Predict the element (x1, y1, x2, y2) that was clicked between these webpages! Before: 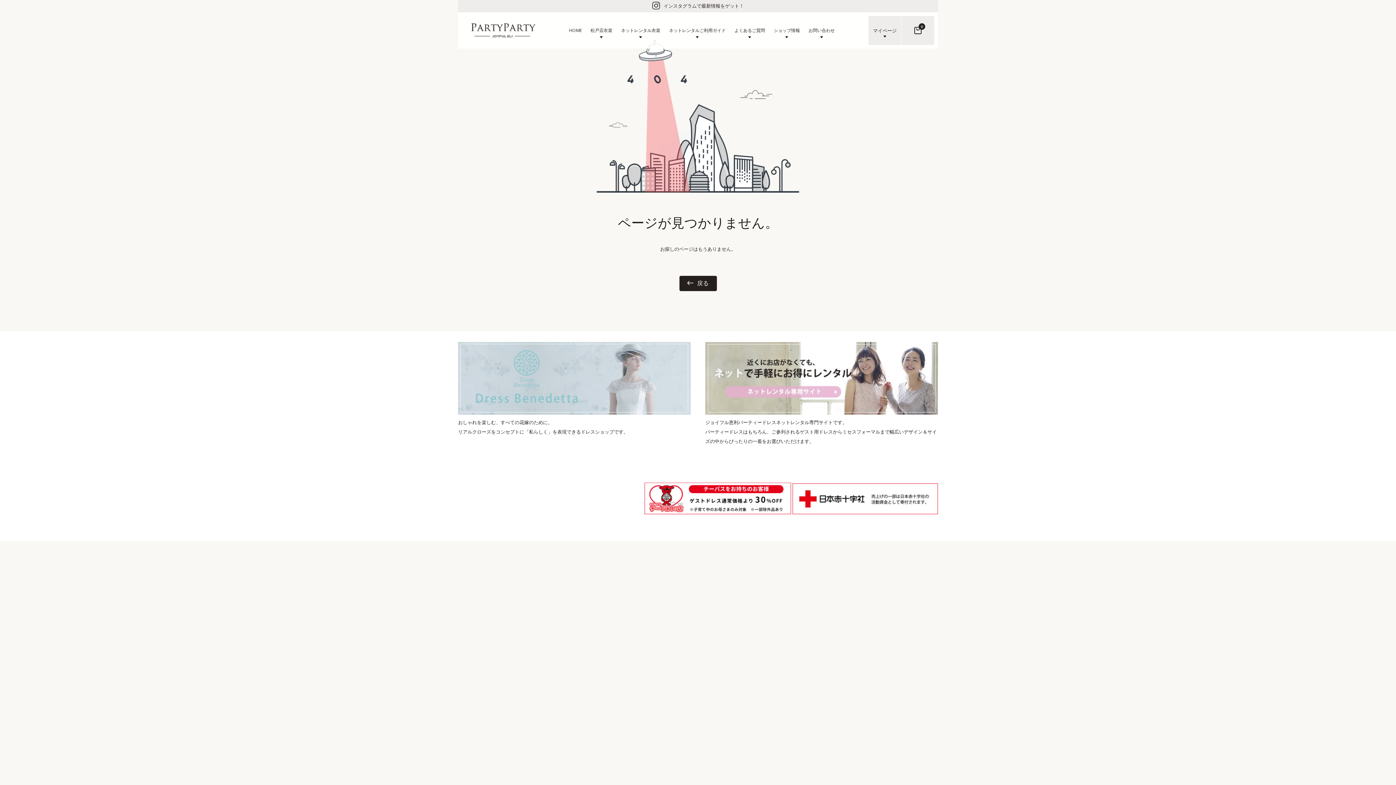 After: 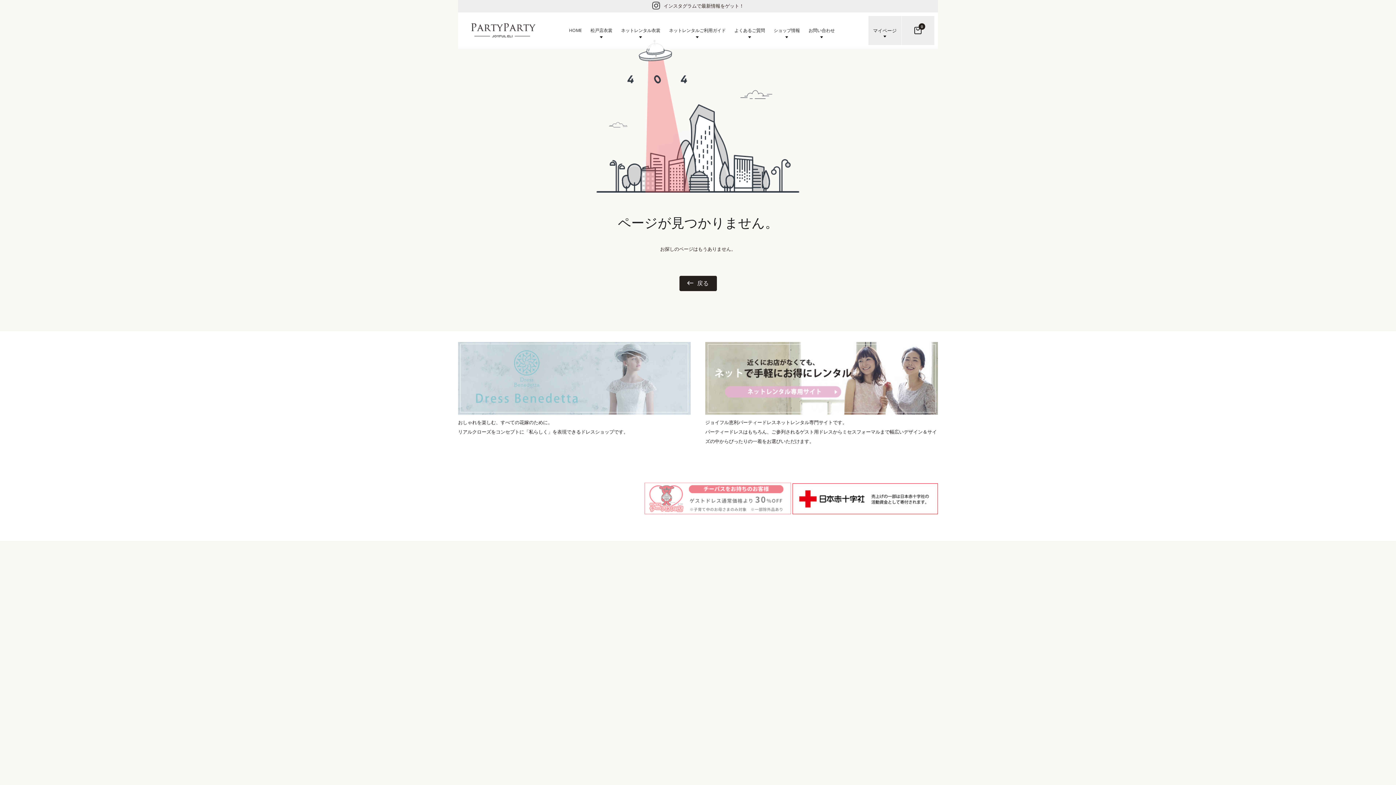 Action: bbox: (644, 510, 791, 515)